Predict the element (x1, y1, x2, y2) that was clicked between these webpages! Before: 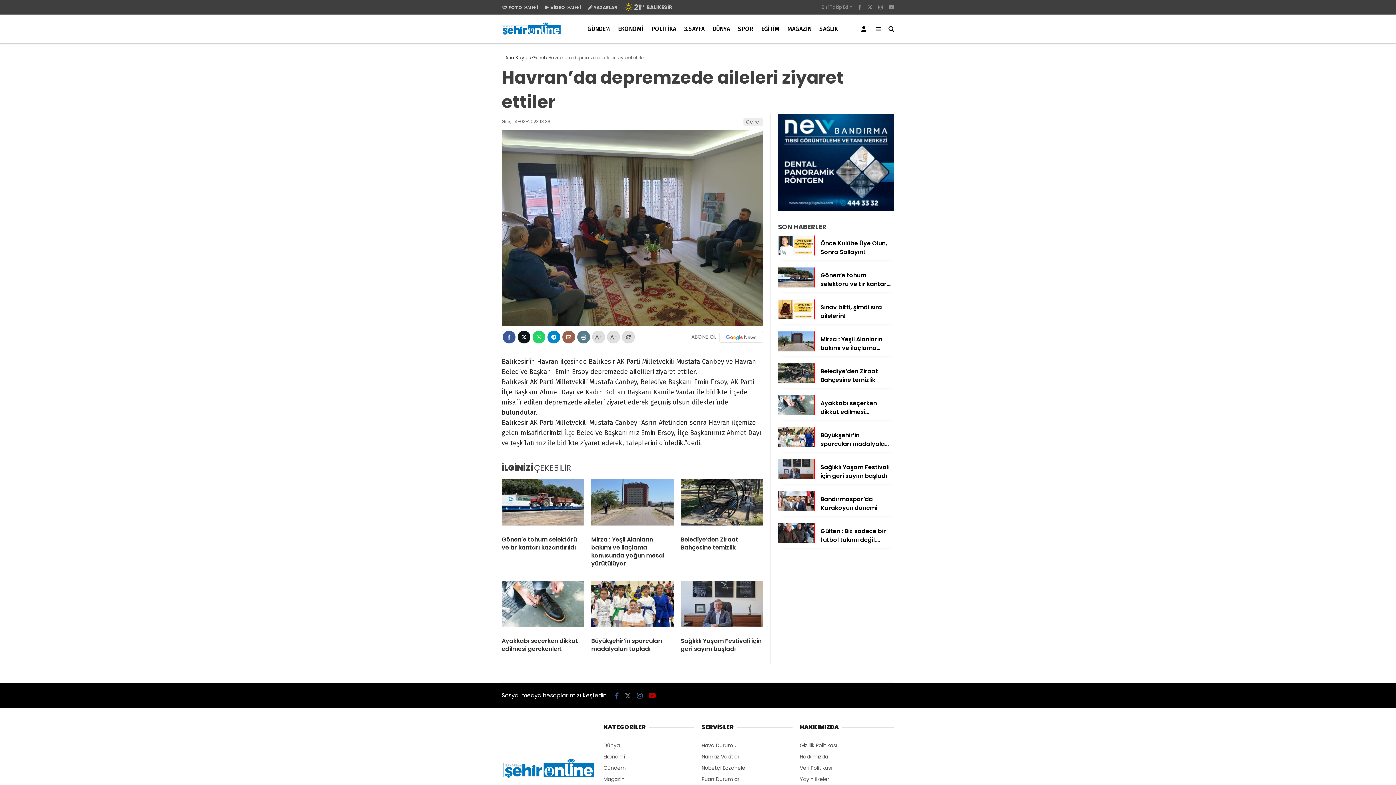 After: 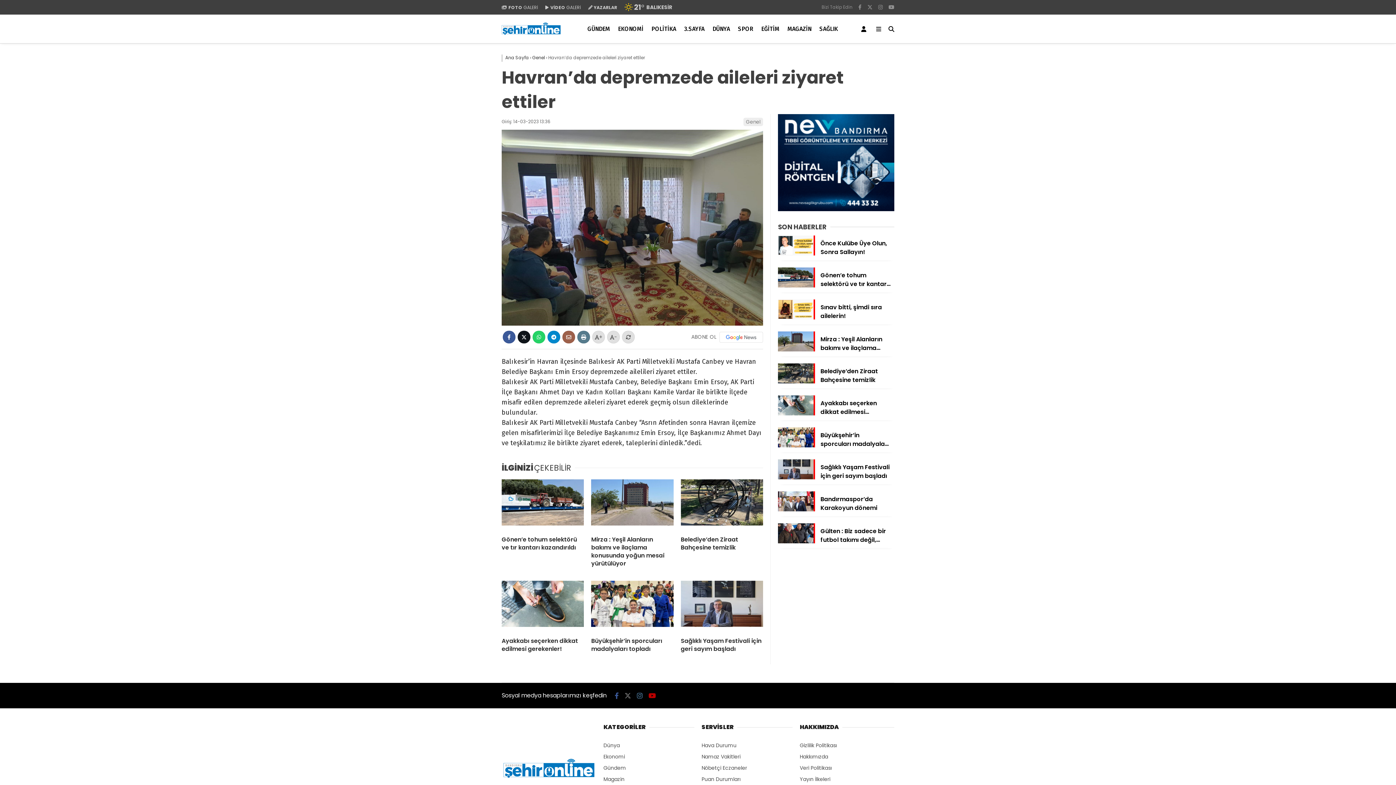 Action: bbox: (888, 3, 894, 10)